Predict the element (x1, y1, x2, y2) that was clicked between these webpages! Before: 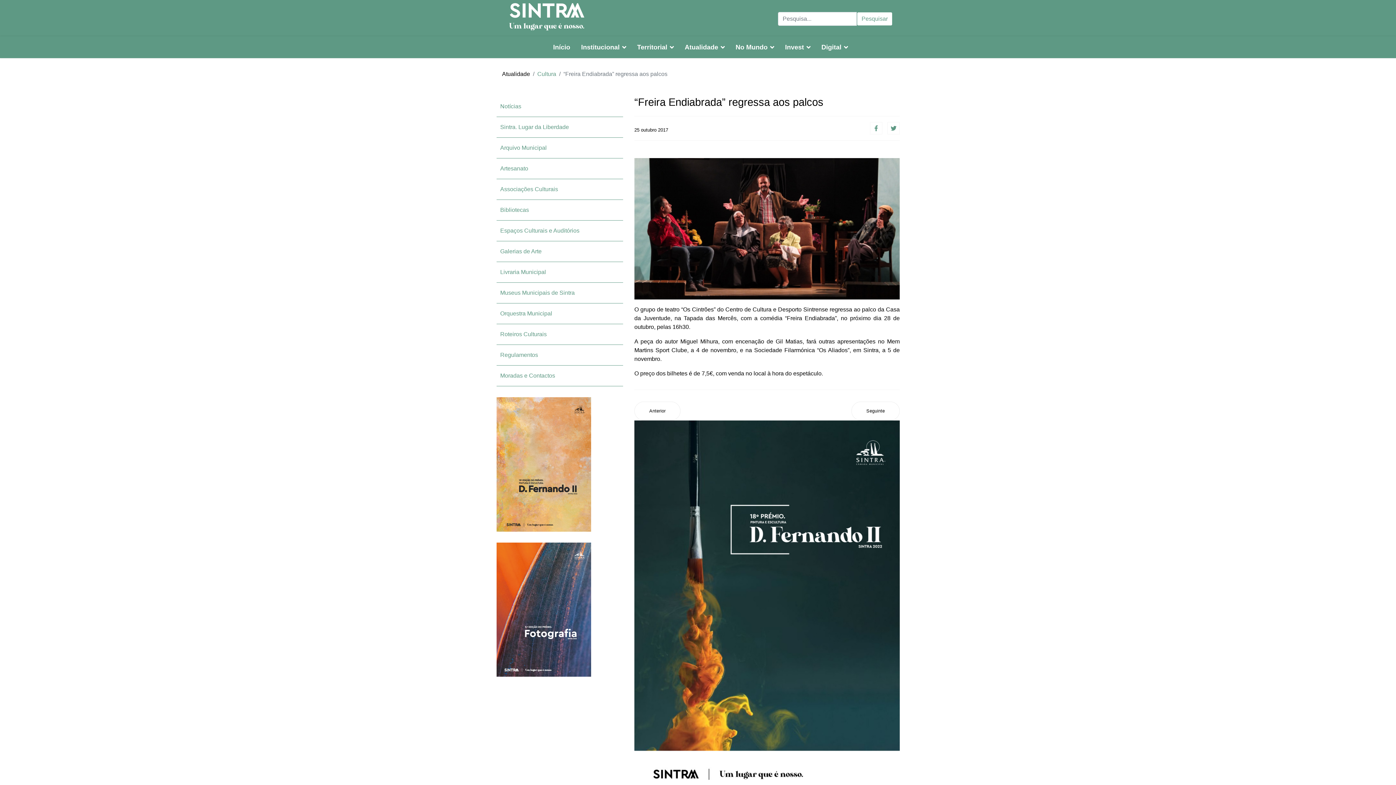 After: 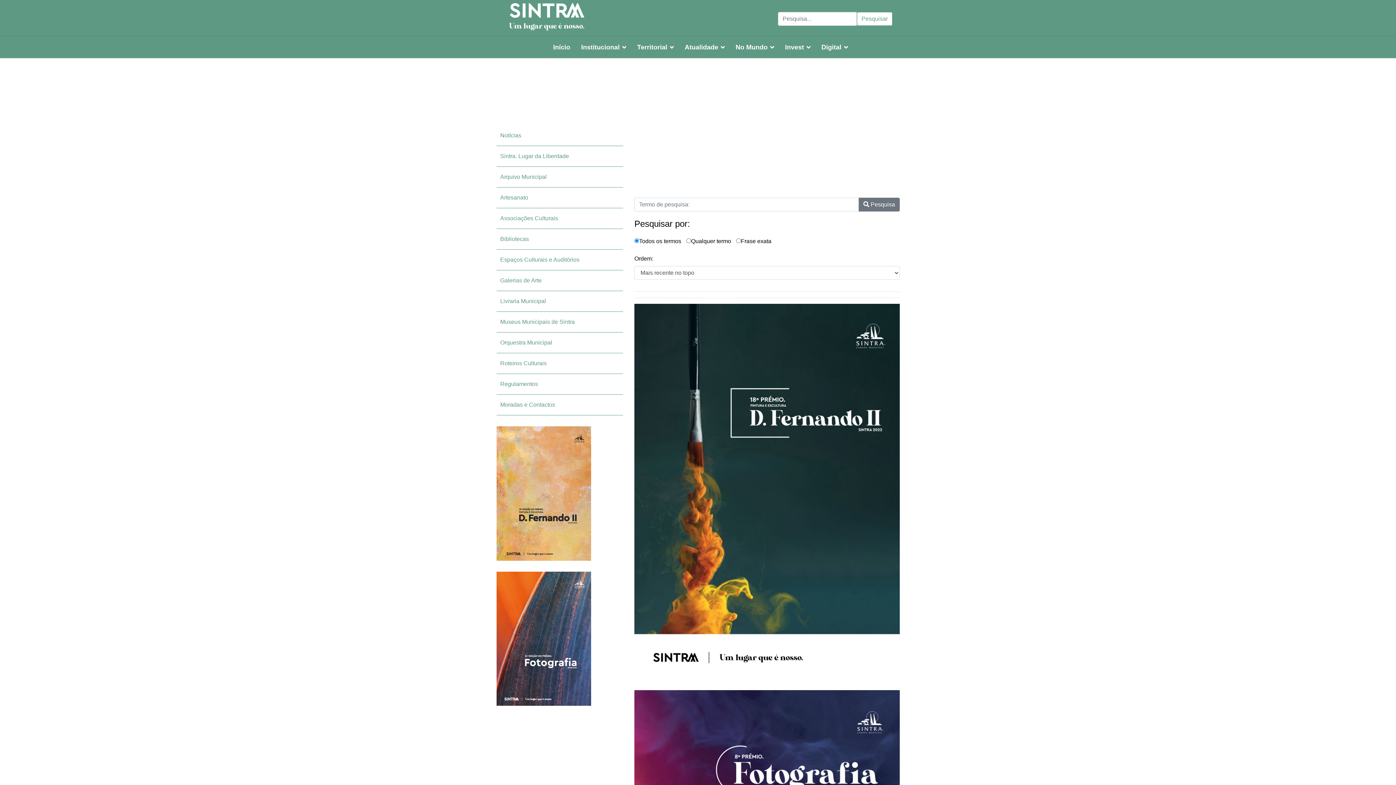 Action: bbox: (857, 12, 892, 25) label: Pesquisar